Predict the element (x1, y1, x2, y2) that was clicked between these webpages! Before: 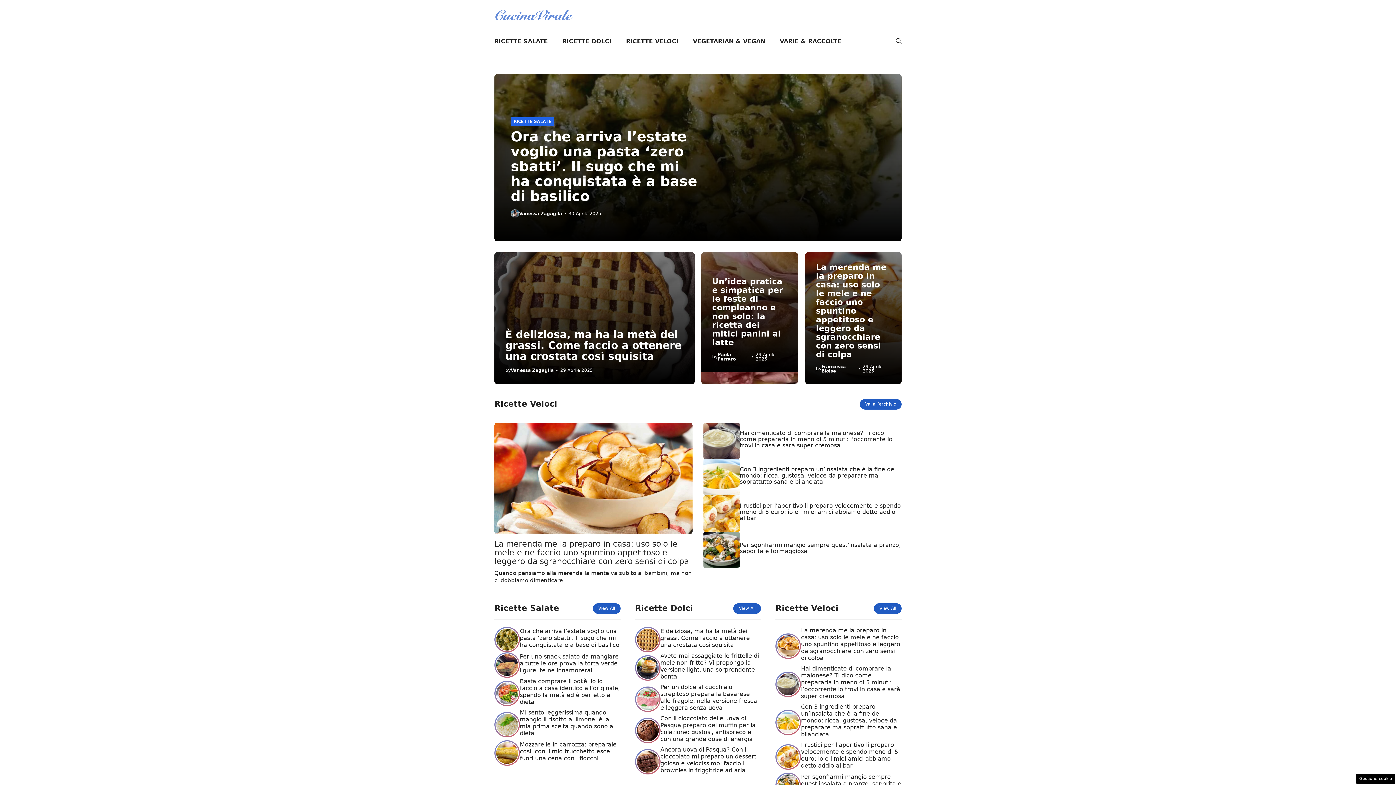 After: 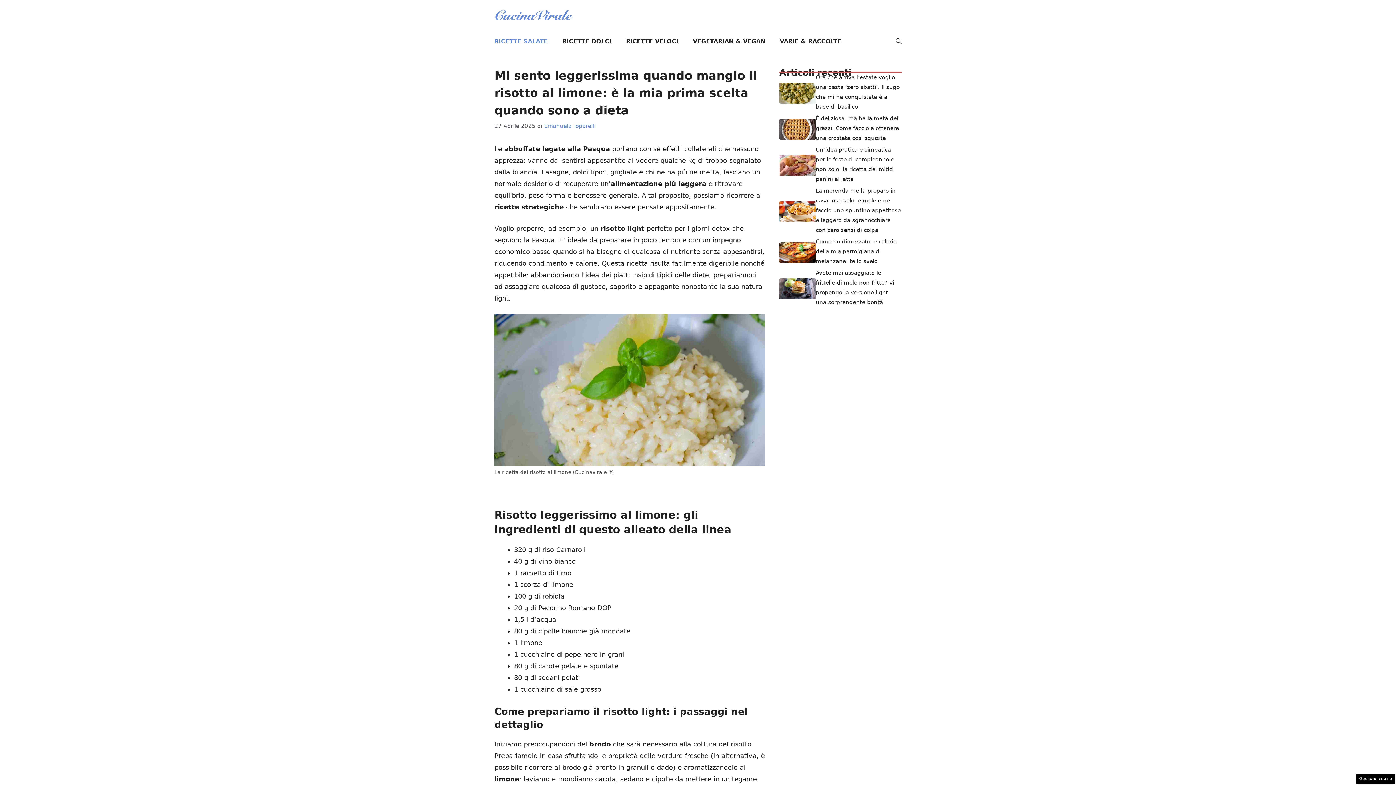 Action: bbox: (520, 709, 613, 737) label: Mi sento leggerissima quando mangio il risotto al limone: è la mia prima scelta quando sono a dieta